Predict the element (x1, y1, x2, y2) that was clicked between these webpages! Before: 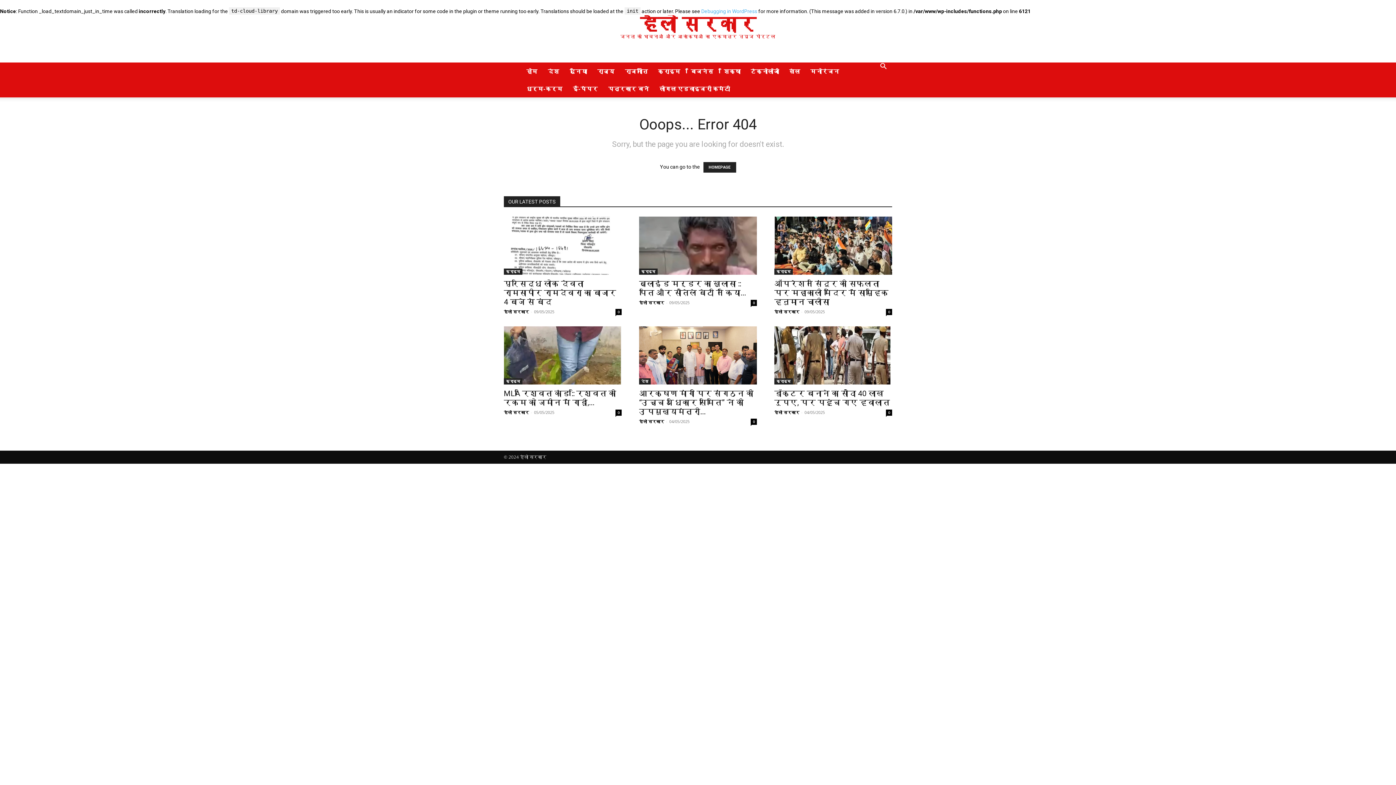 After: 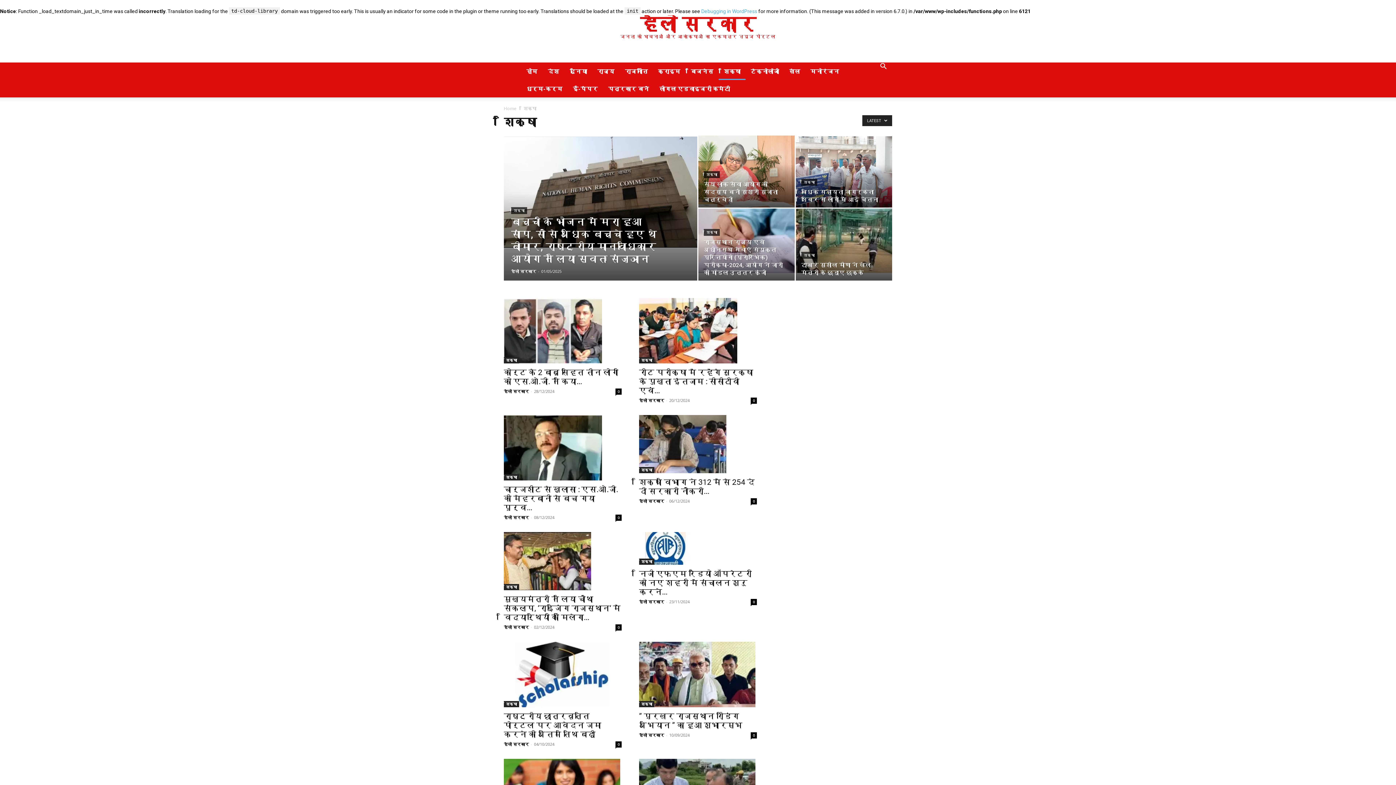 Action: bbox: (718, 62, 745, 80) label: शिक्षा